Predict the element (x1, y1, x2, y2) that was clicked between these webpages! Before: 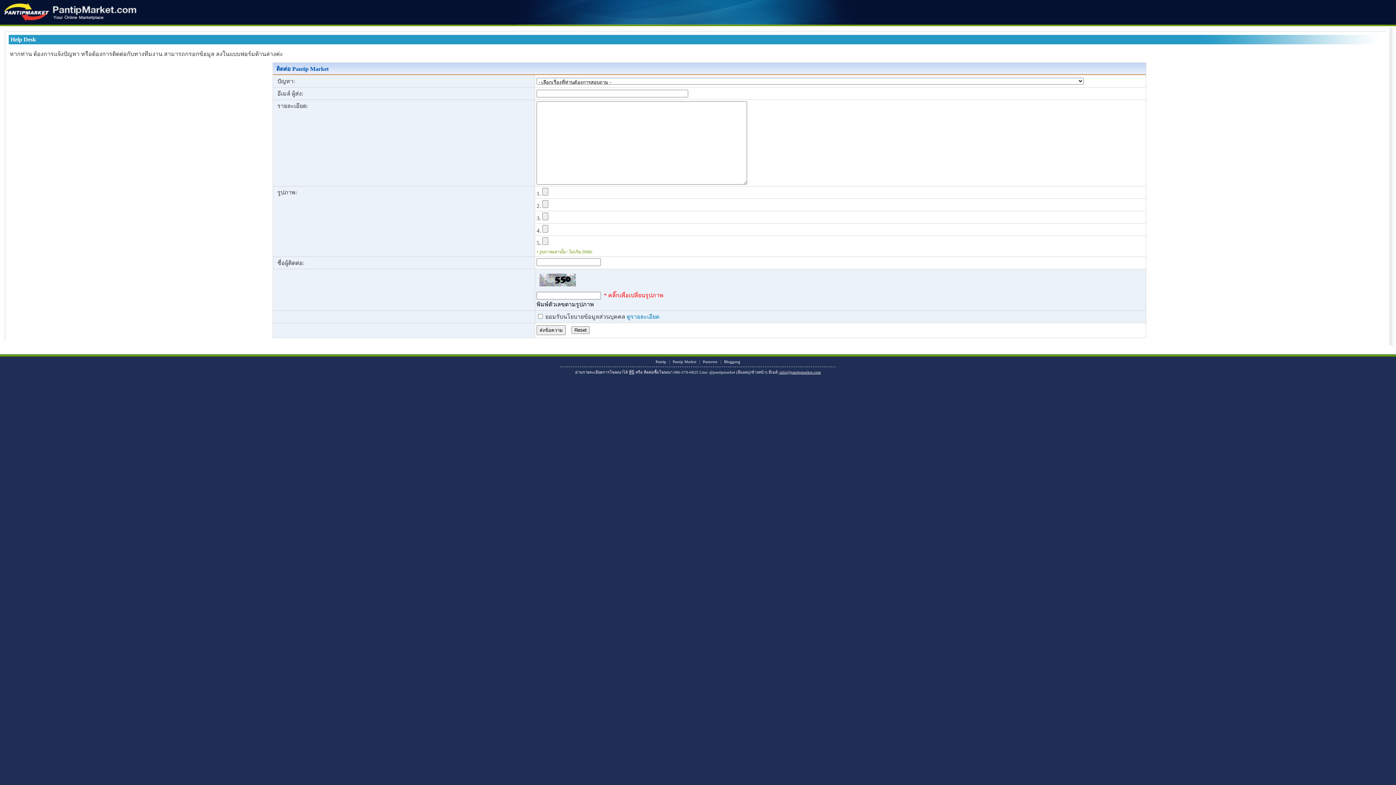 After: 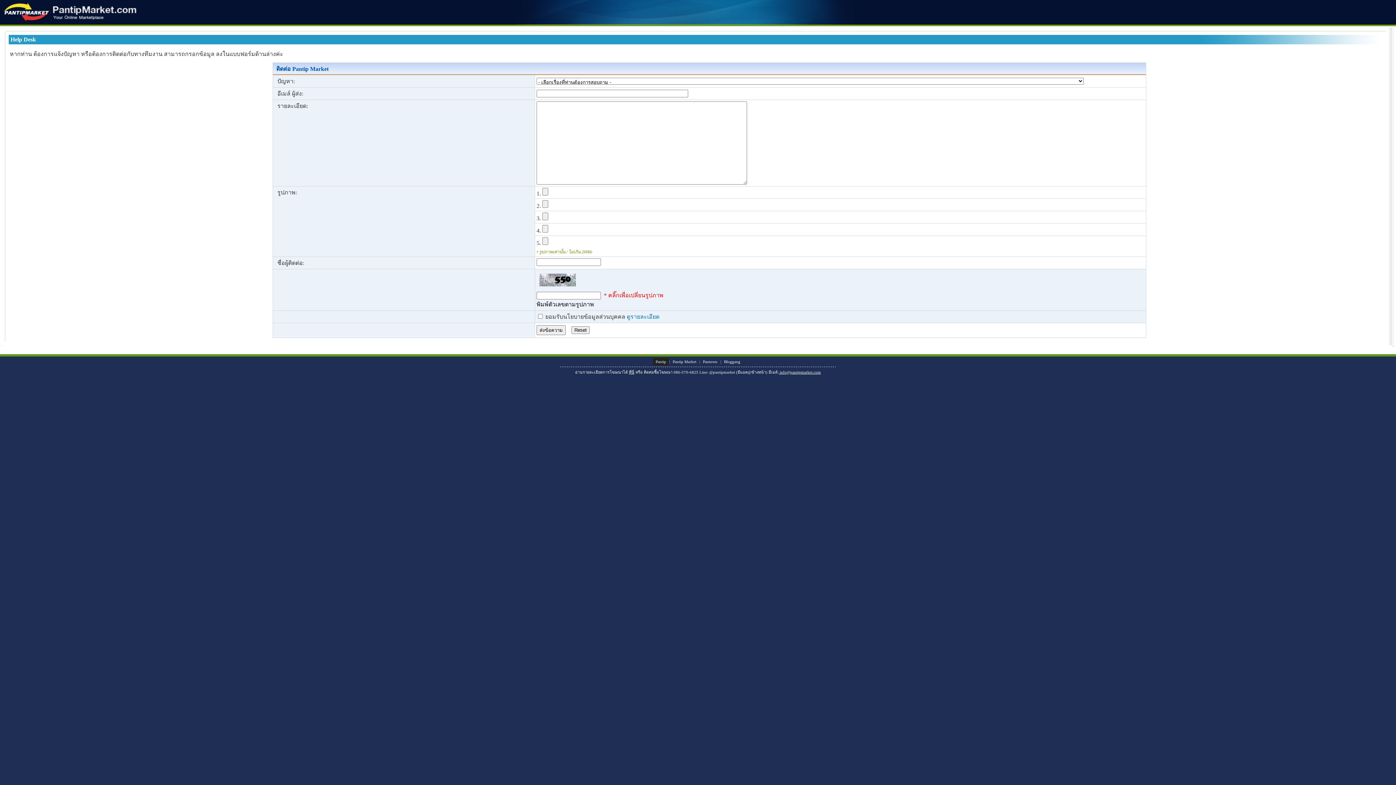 Action: label: Pantip bbox: (652, 358, 669, 365)